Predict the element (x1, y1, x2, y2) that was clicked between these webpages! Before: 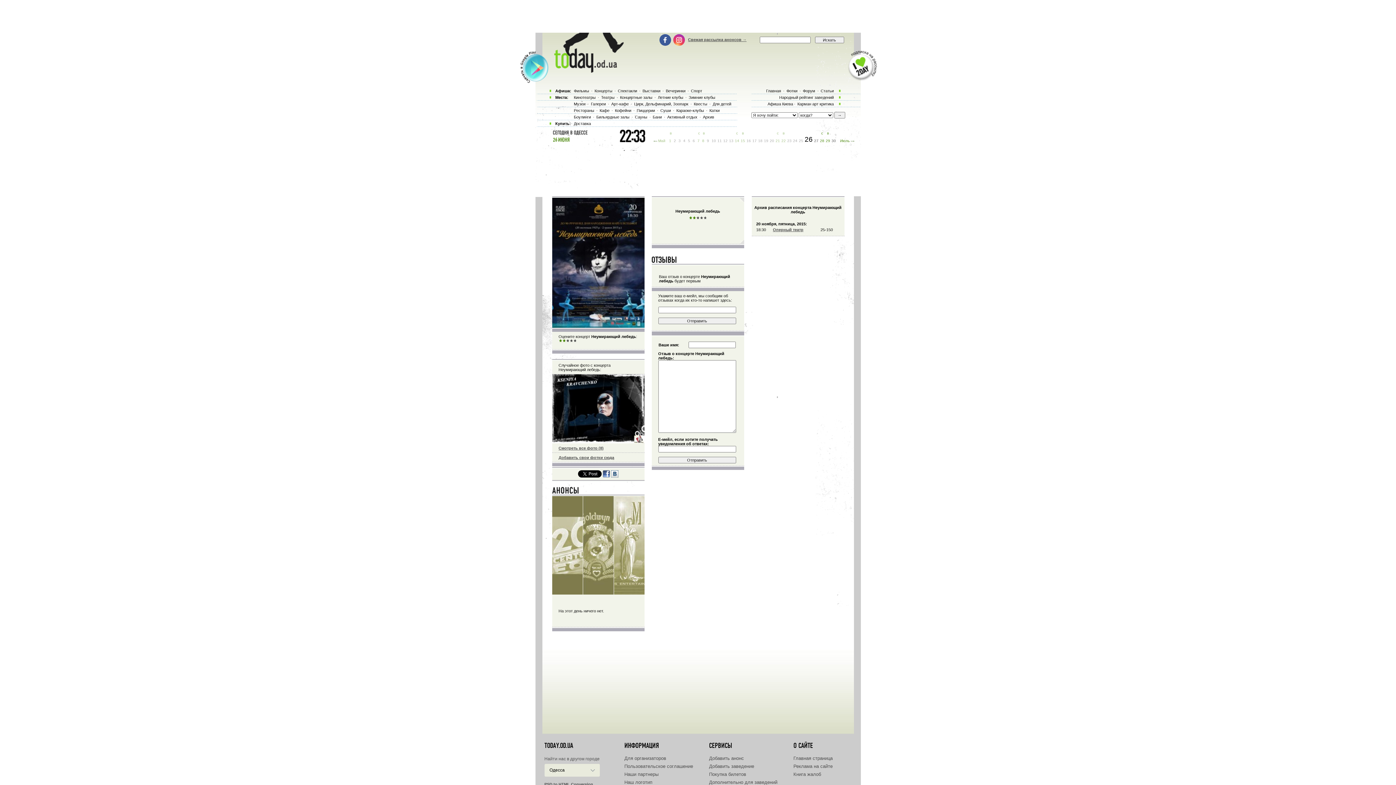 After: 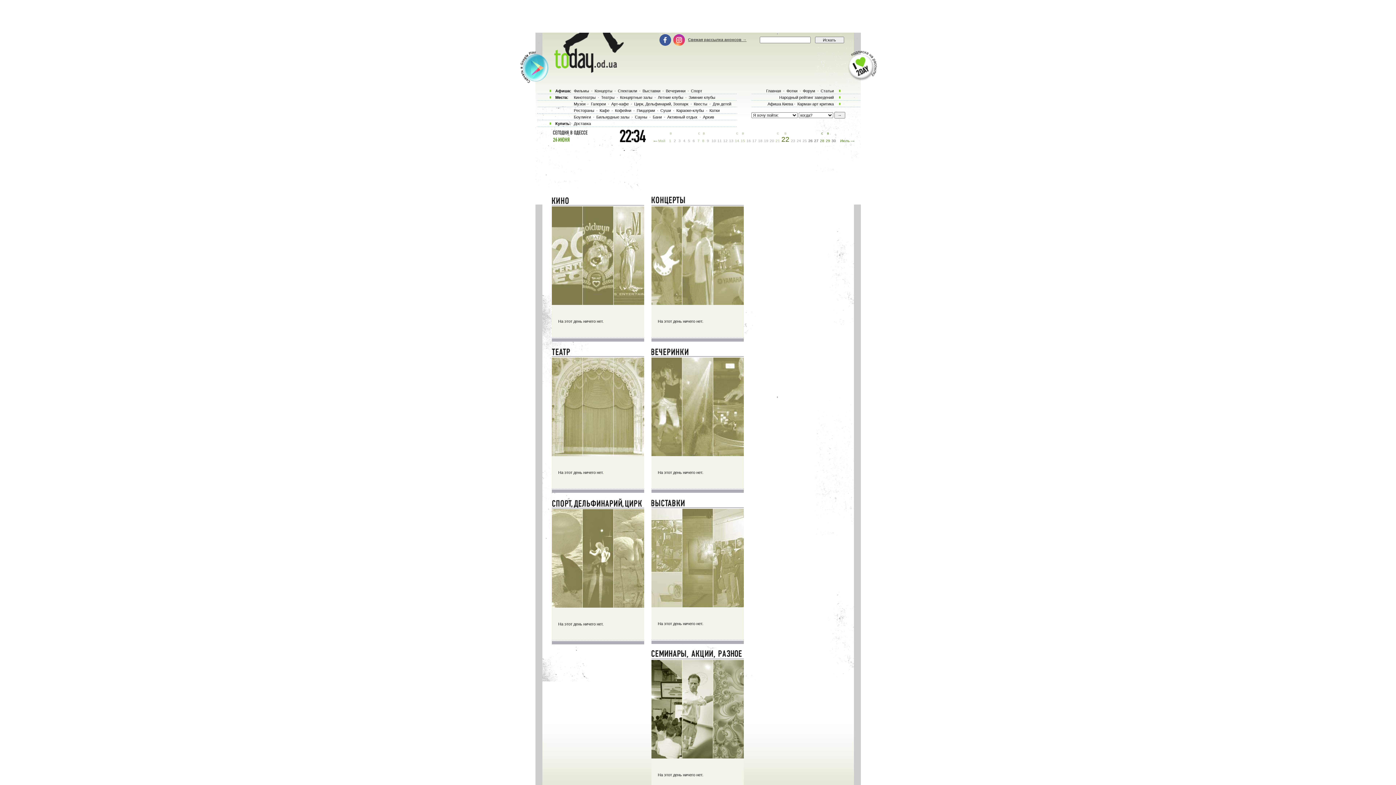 Action: label: 22 bbox: (781, 138, 786, 142)